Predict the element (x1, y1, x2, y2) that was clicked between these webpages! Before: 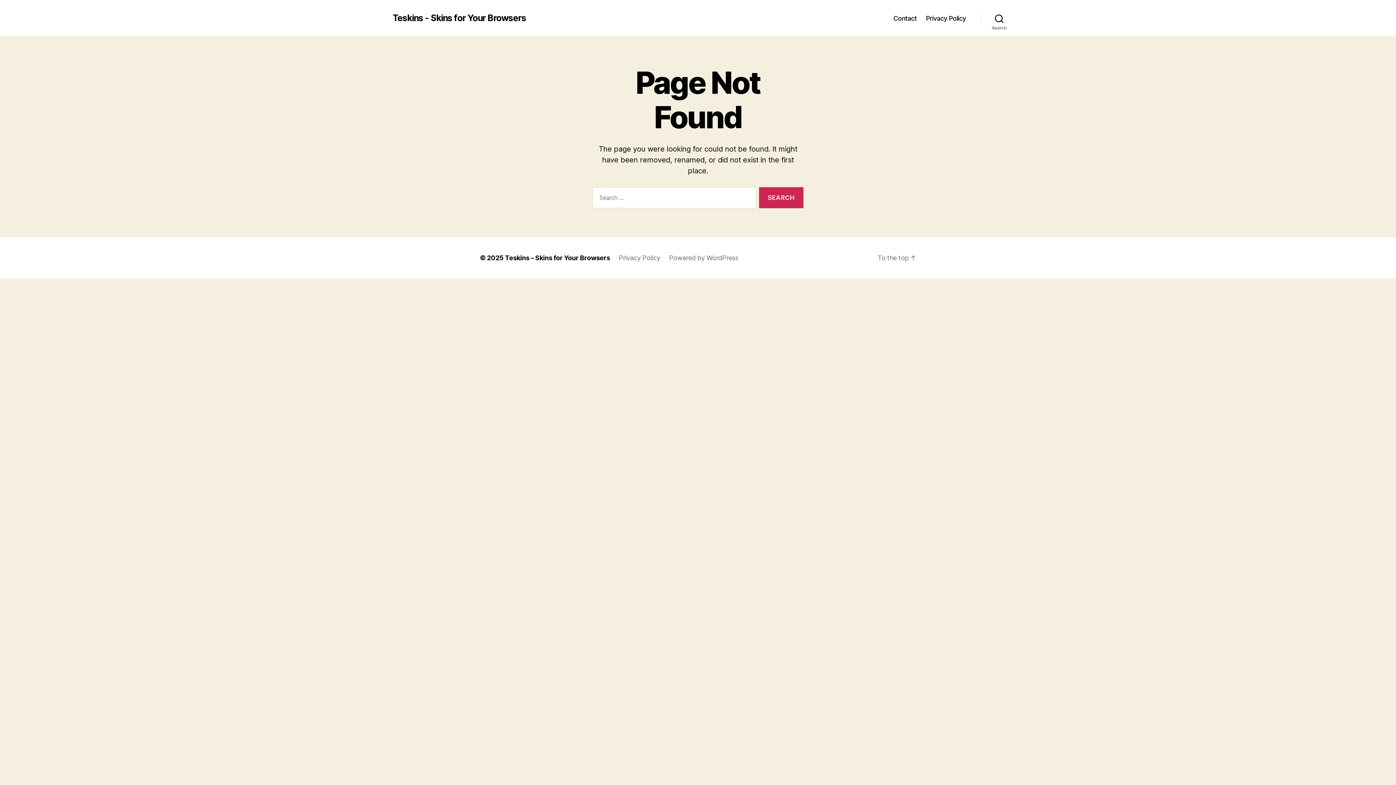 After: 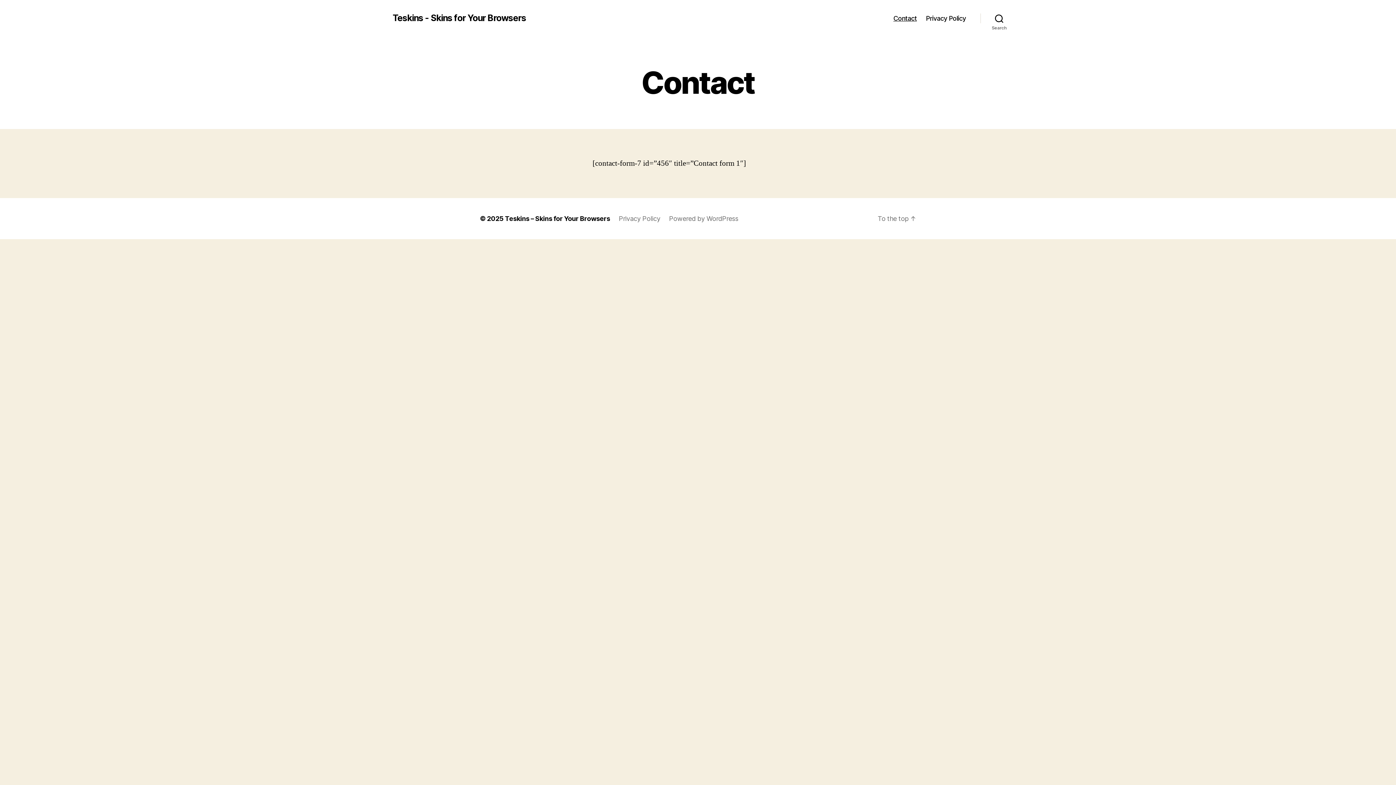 Action: label: Contact bbox: (893, 14, 917, 22)